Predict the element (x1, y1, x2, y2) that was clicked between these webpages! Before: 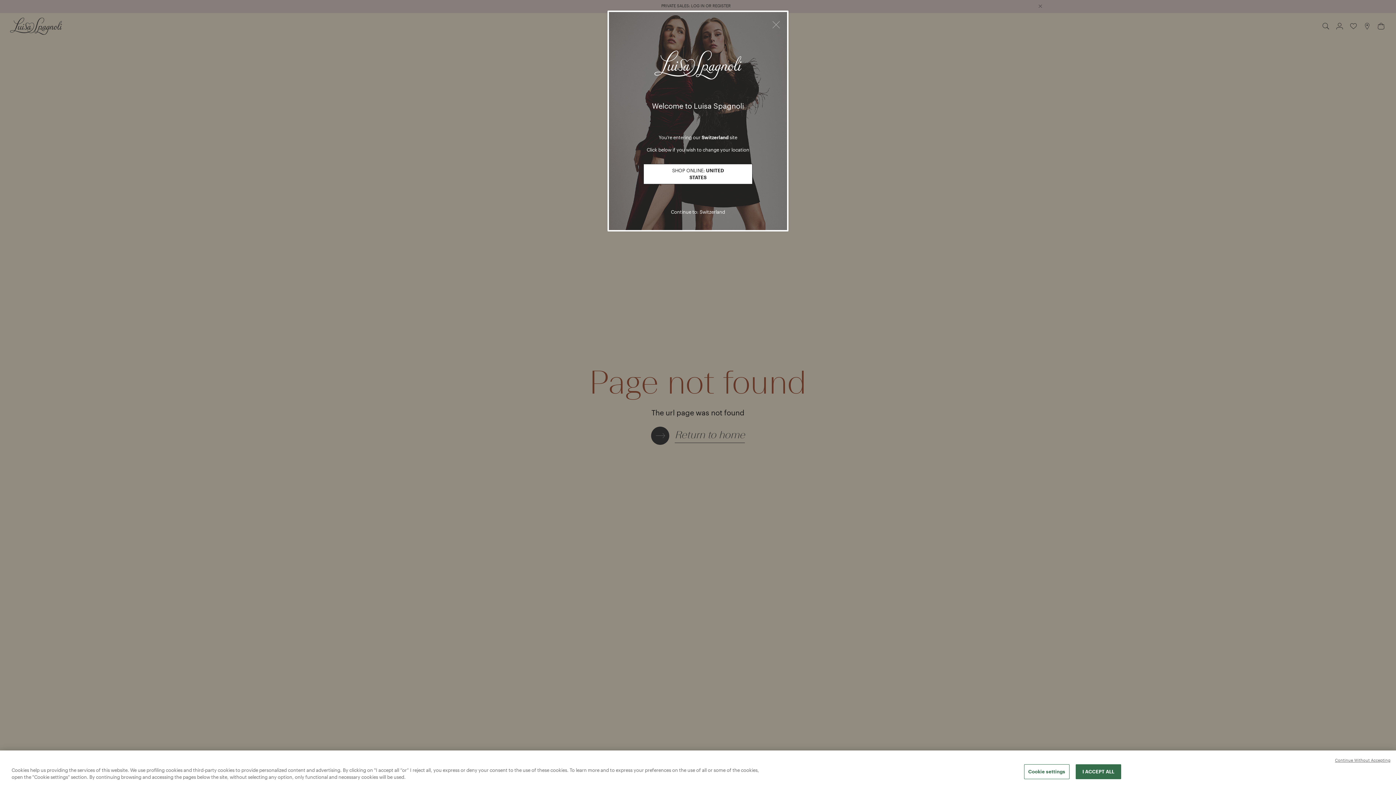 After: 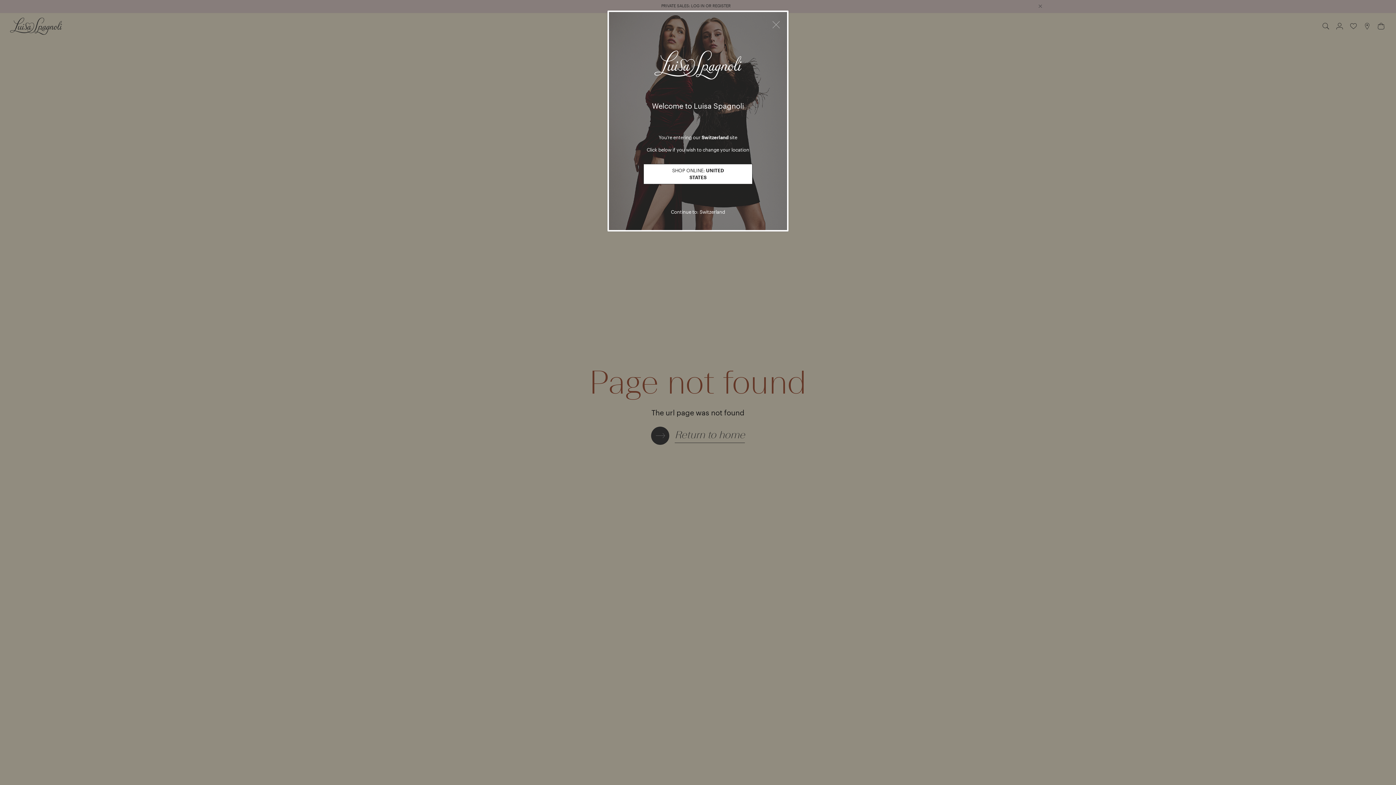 Action: bbox: (1335, 757, 1390, 763) label: Continue Without Accepting